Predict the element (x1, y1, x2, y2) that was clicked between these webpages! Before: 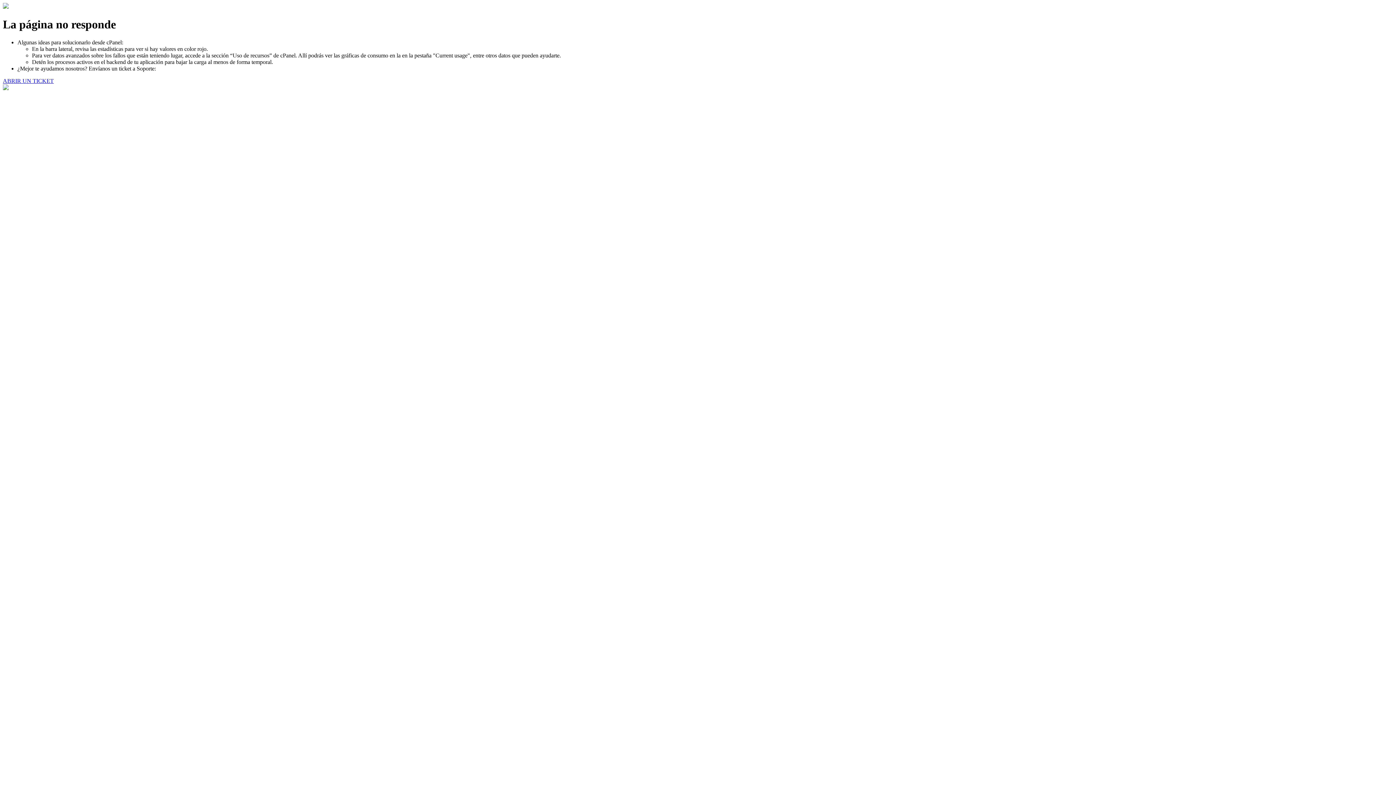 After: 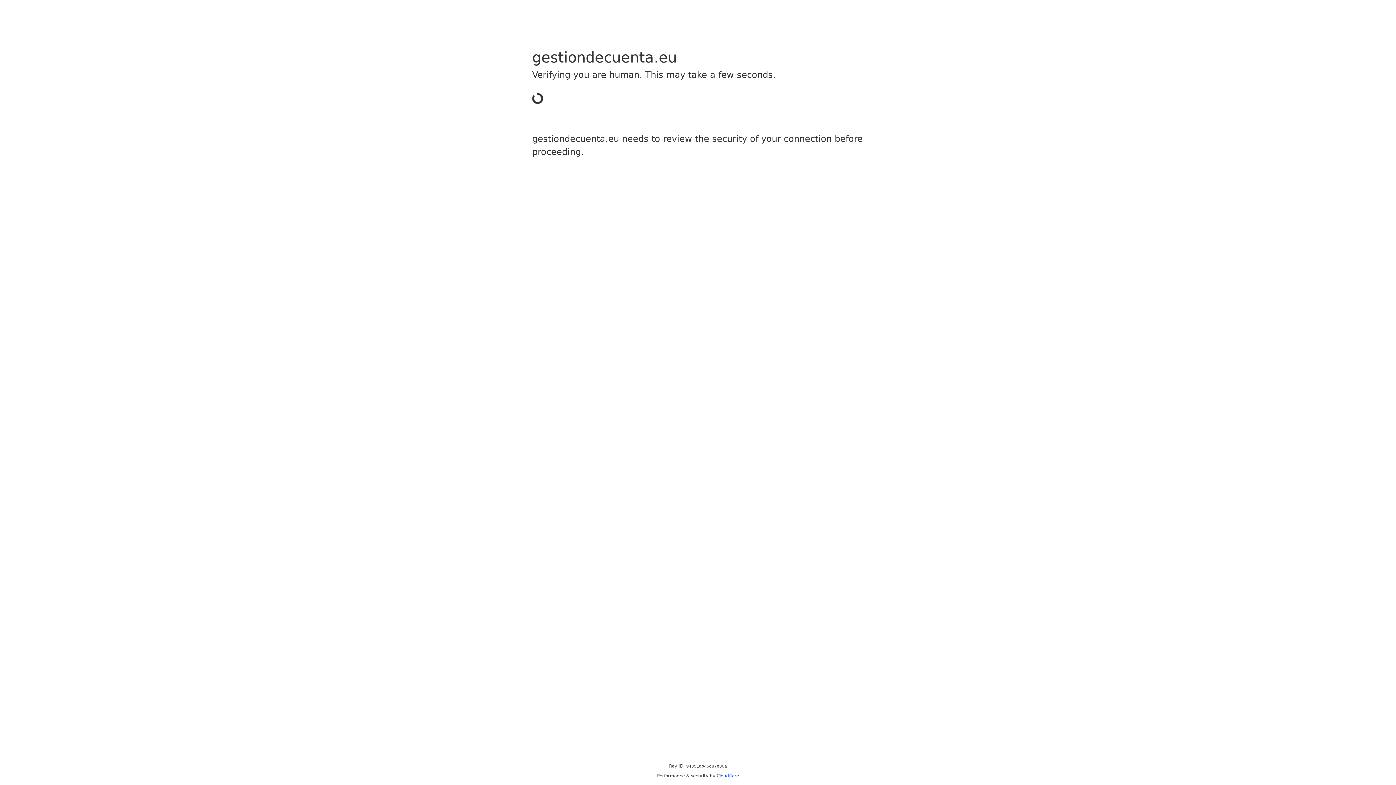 Action: bbox: (2, 77, 53, 83) label: ABRIR UN TICKET